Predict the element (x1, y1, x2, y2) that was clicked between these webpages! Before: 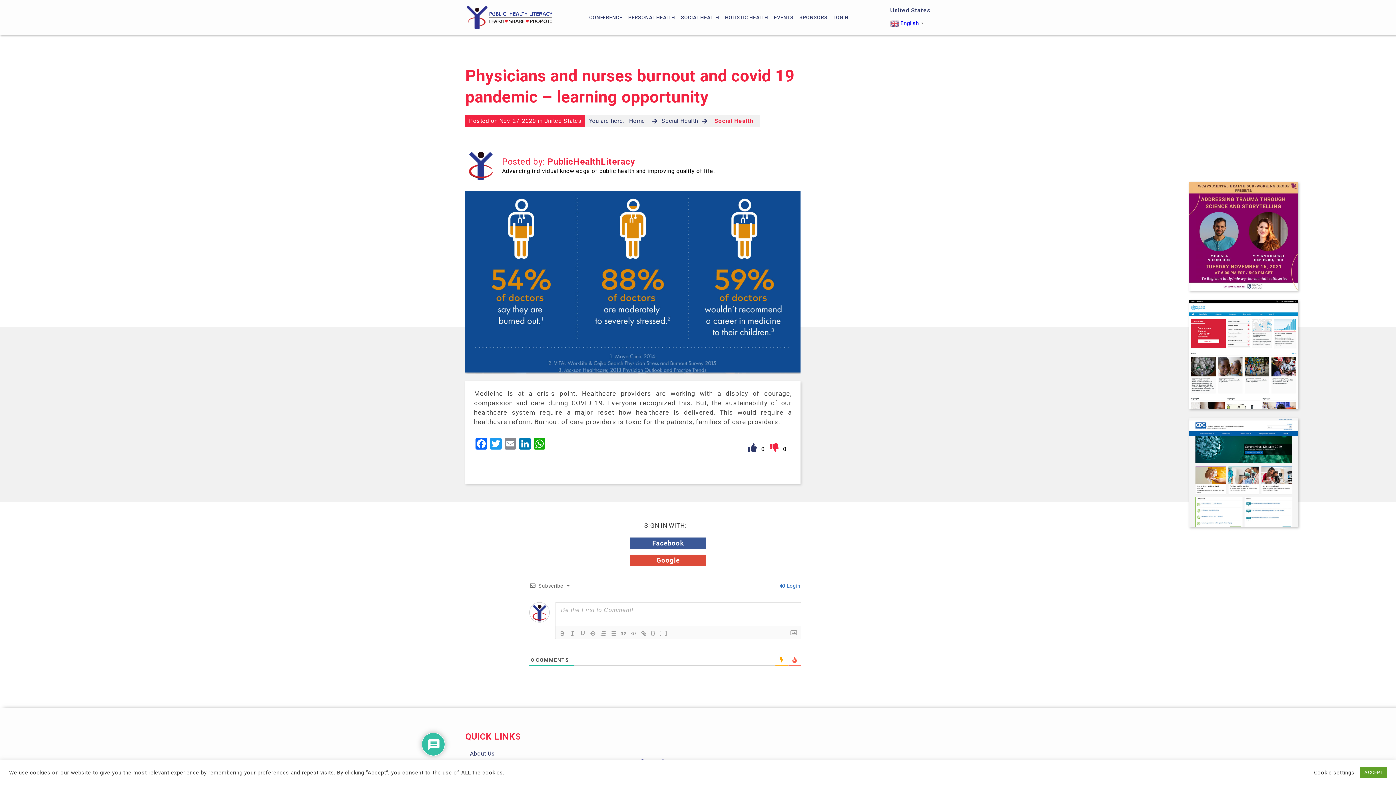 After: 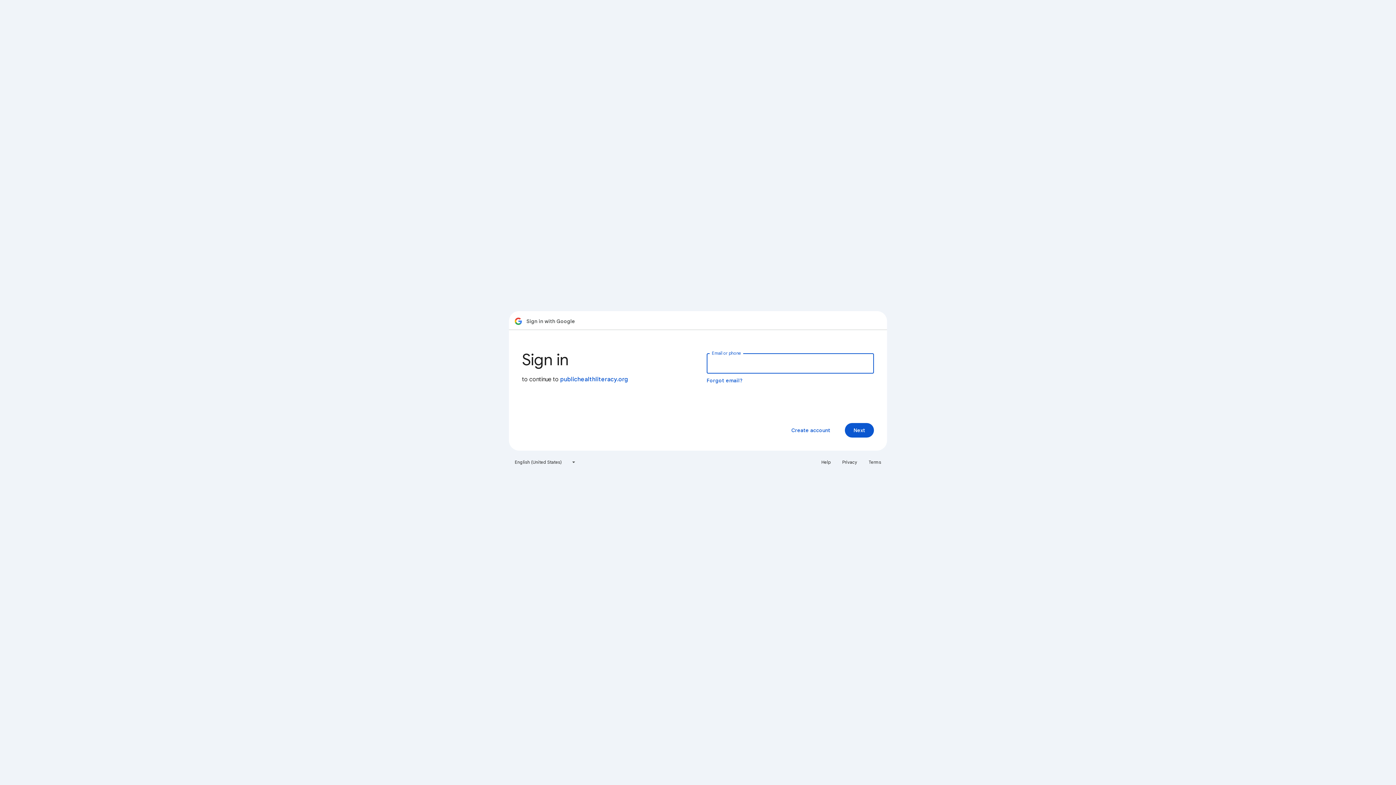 Action: bbox: (630, 554, 706, 566) label: Google